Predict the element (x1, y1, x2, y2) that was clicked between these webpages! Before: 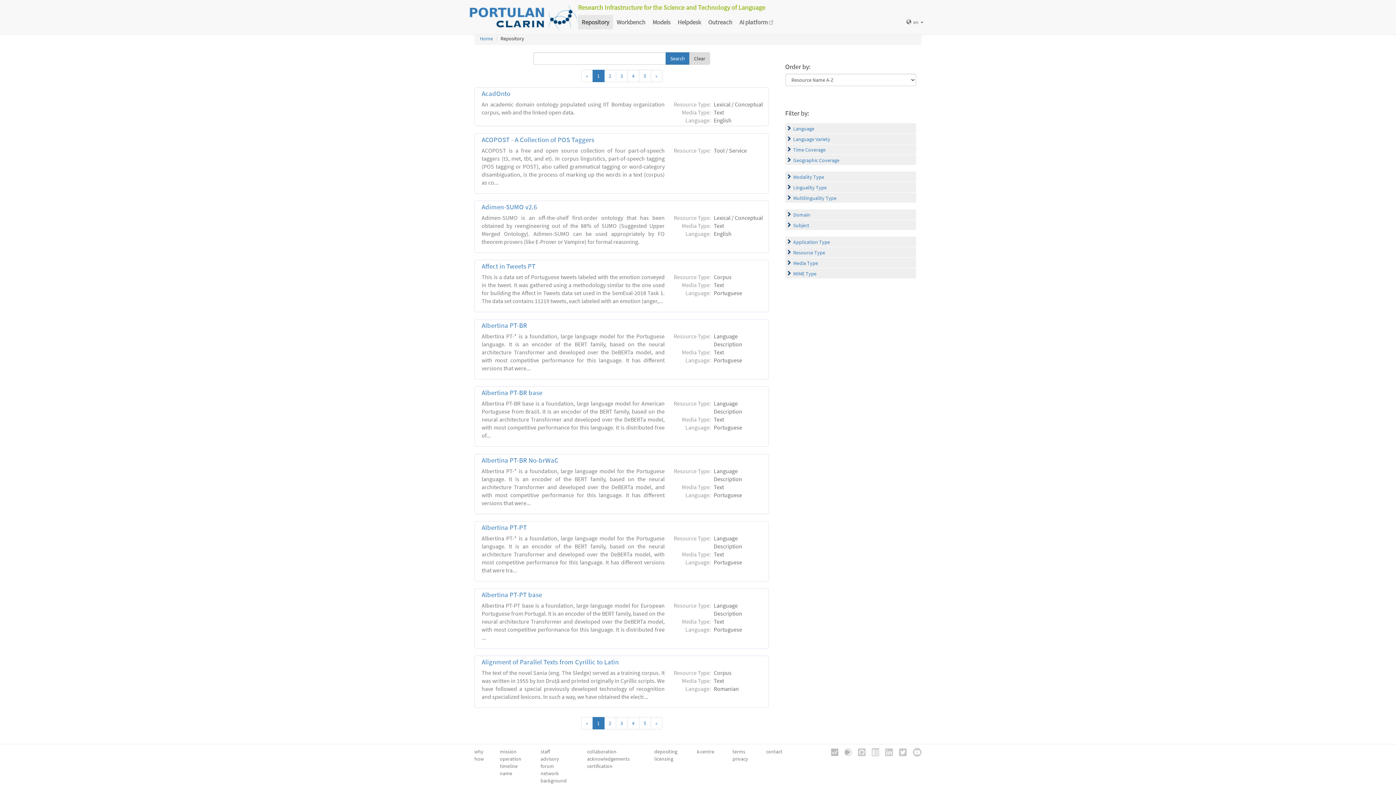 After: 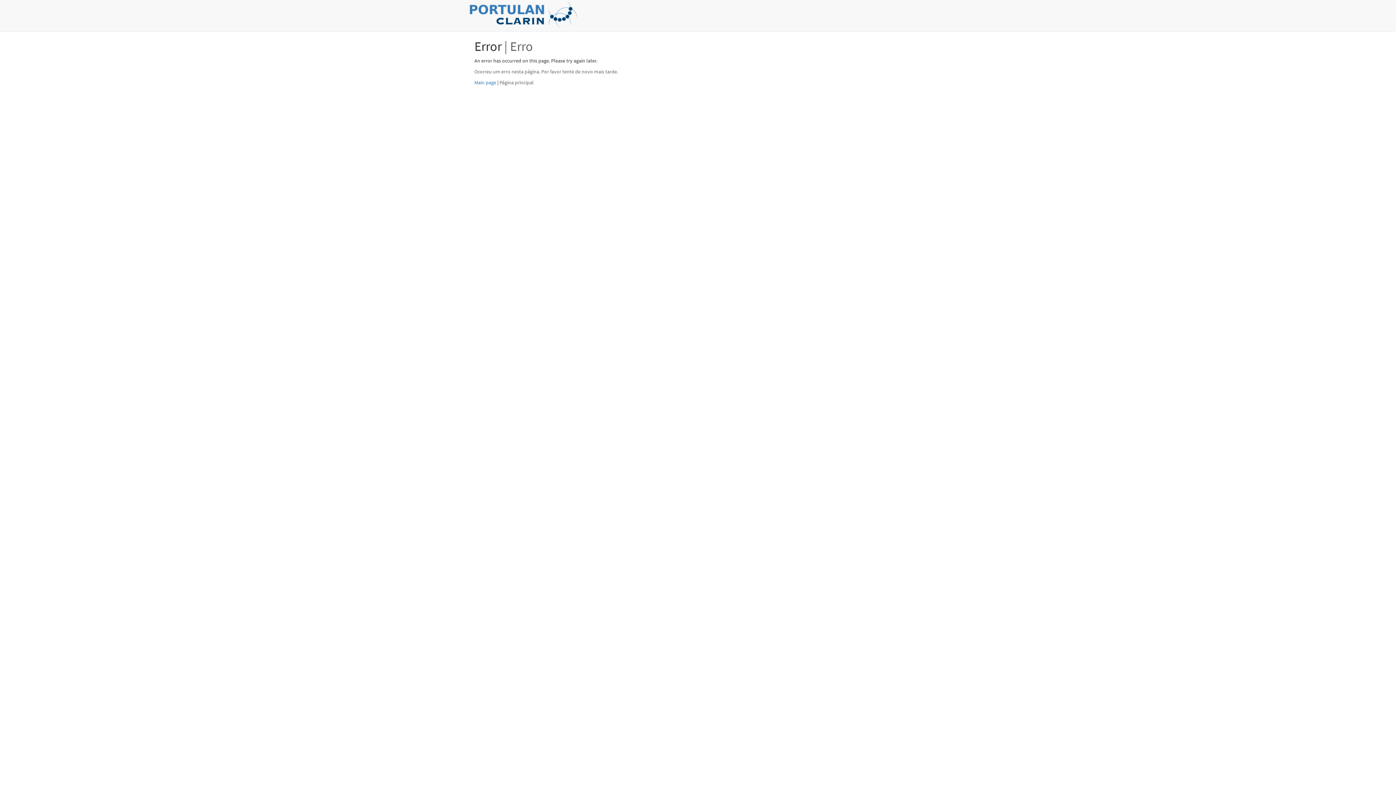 Action: bbox: (587, 748, 616, 755) label: collaboration